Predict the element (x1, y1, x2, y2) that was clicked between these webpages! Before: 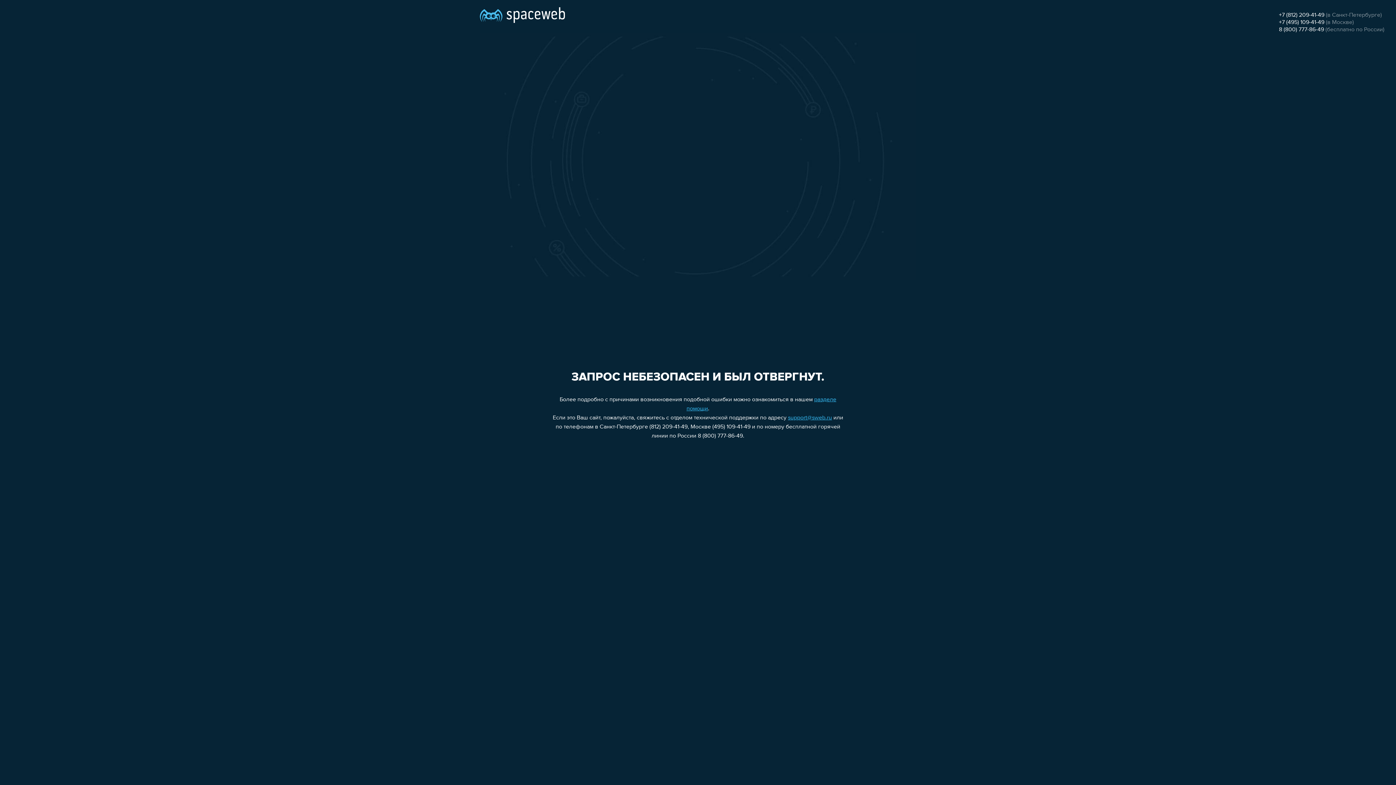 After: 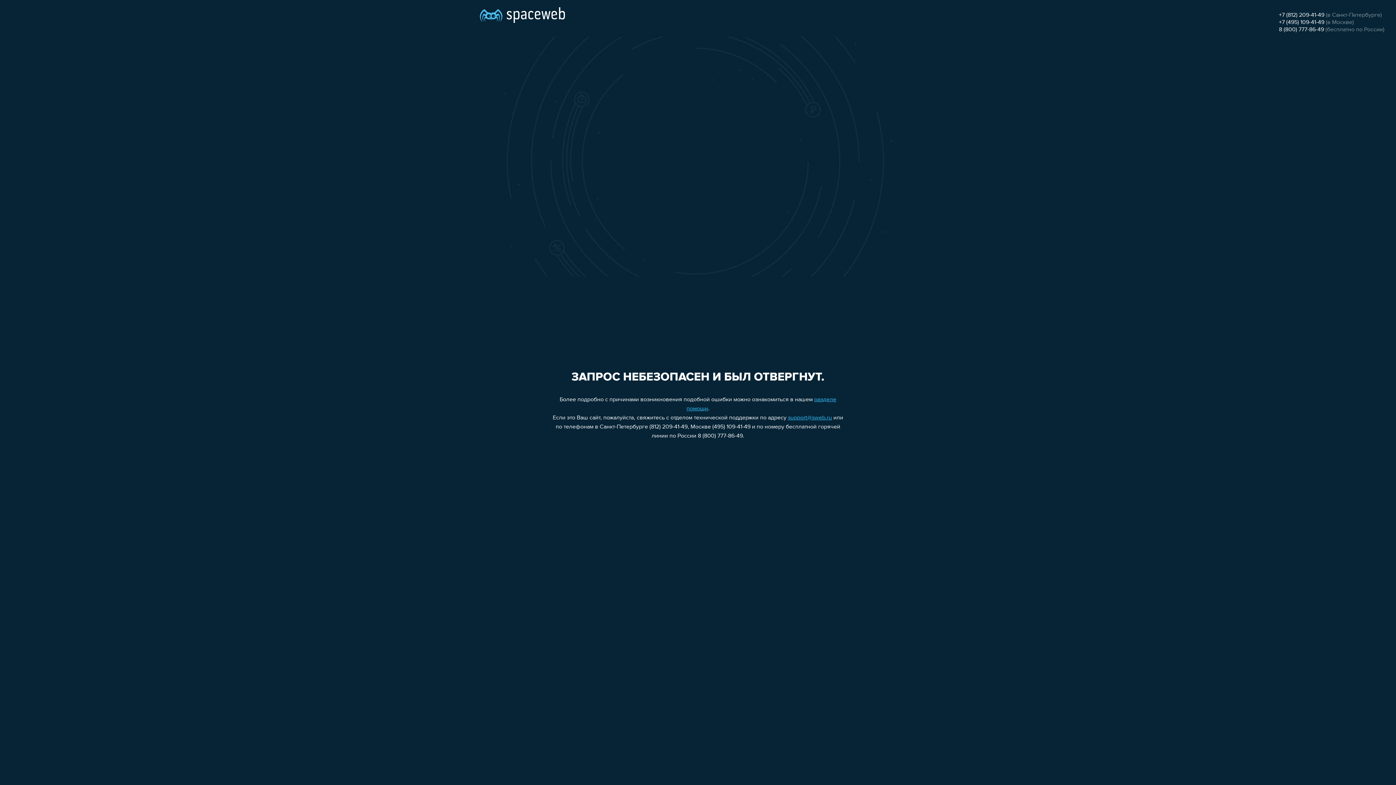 Action: label: 8 (800) 777-86-49 bbox: (1279, 26, 1324, 32)